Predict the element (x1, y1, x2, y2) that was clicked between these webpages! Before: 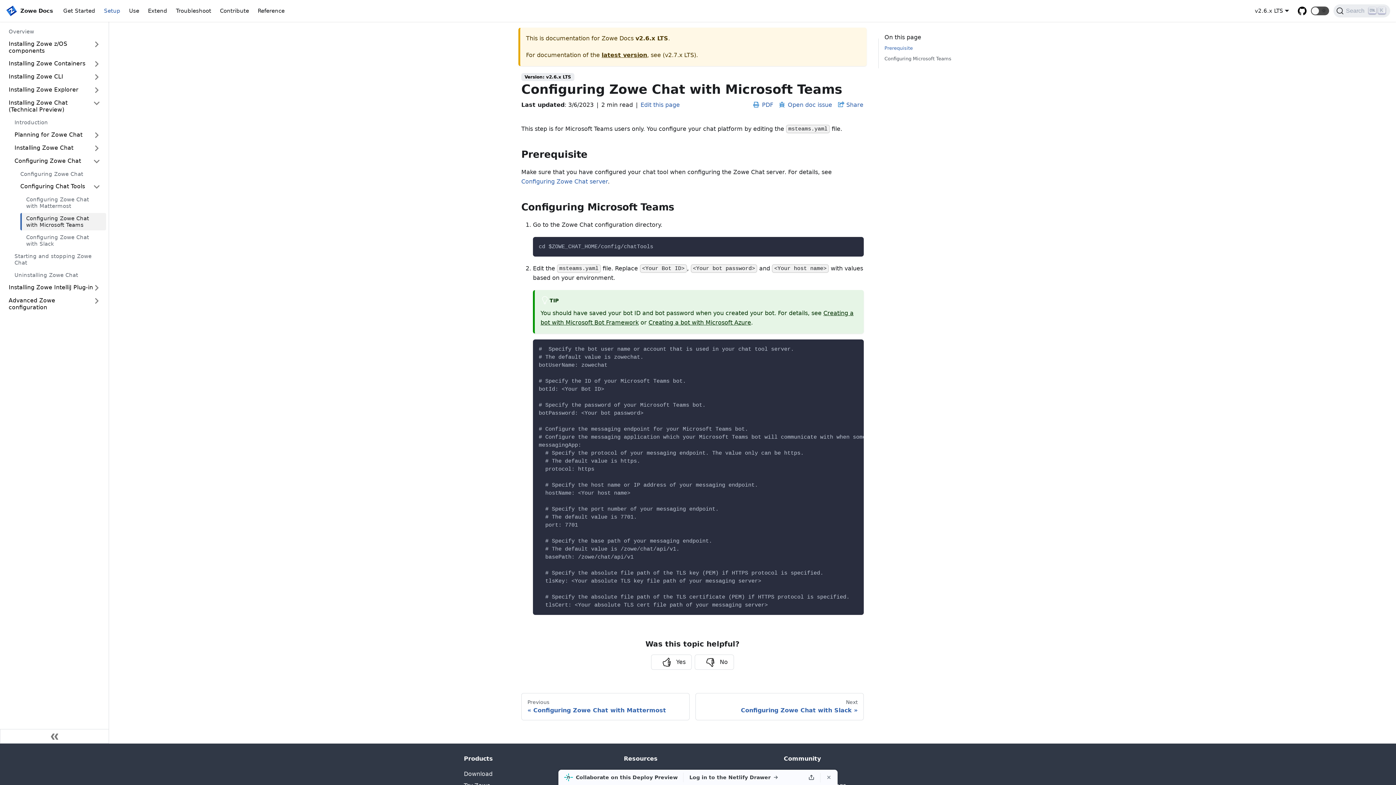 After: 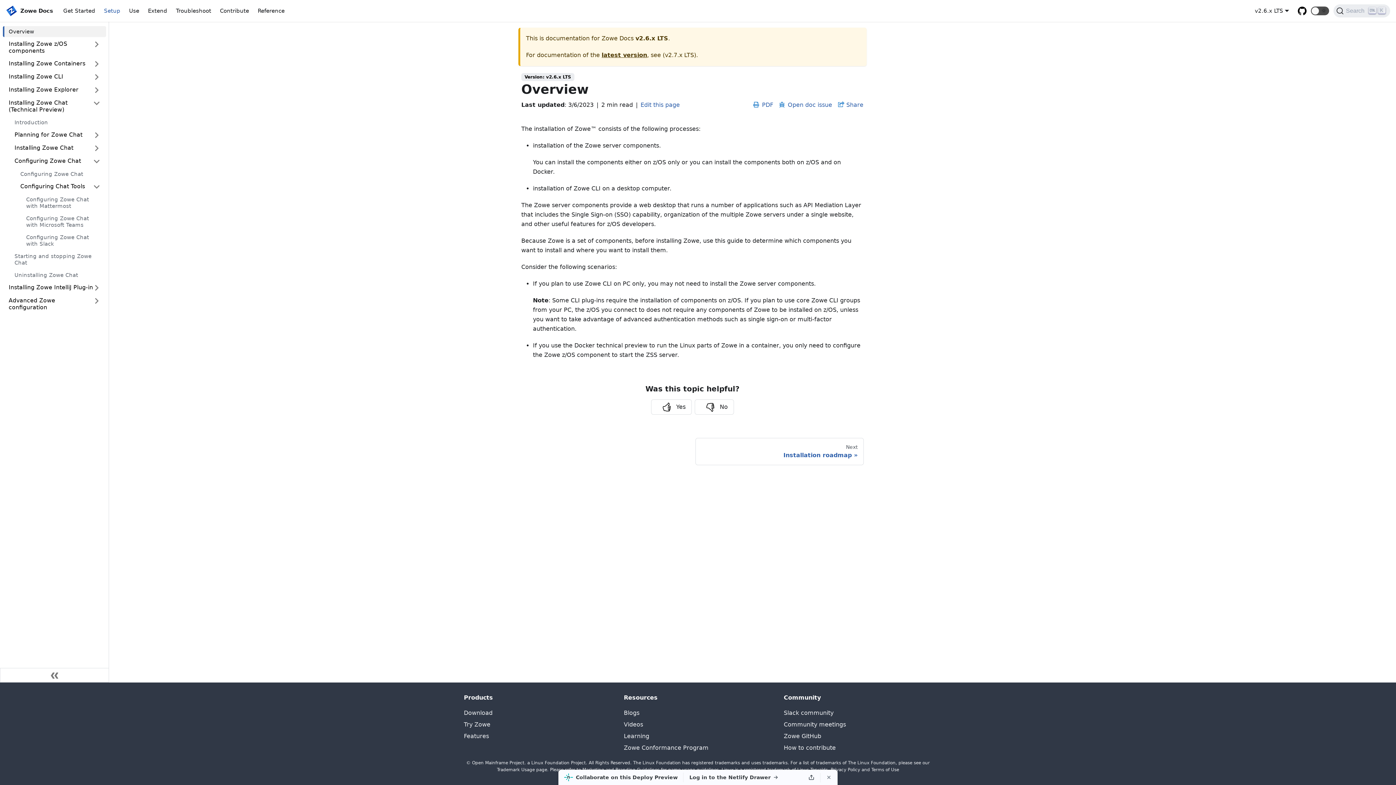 Action: label: Overview bbox: (2, 26, 106, 37)